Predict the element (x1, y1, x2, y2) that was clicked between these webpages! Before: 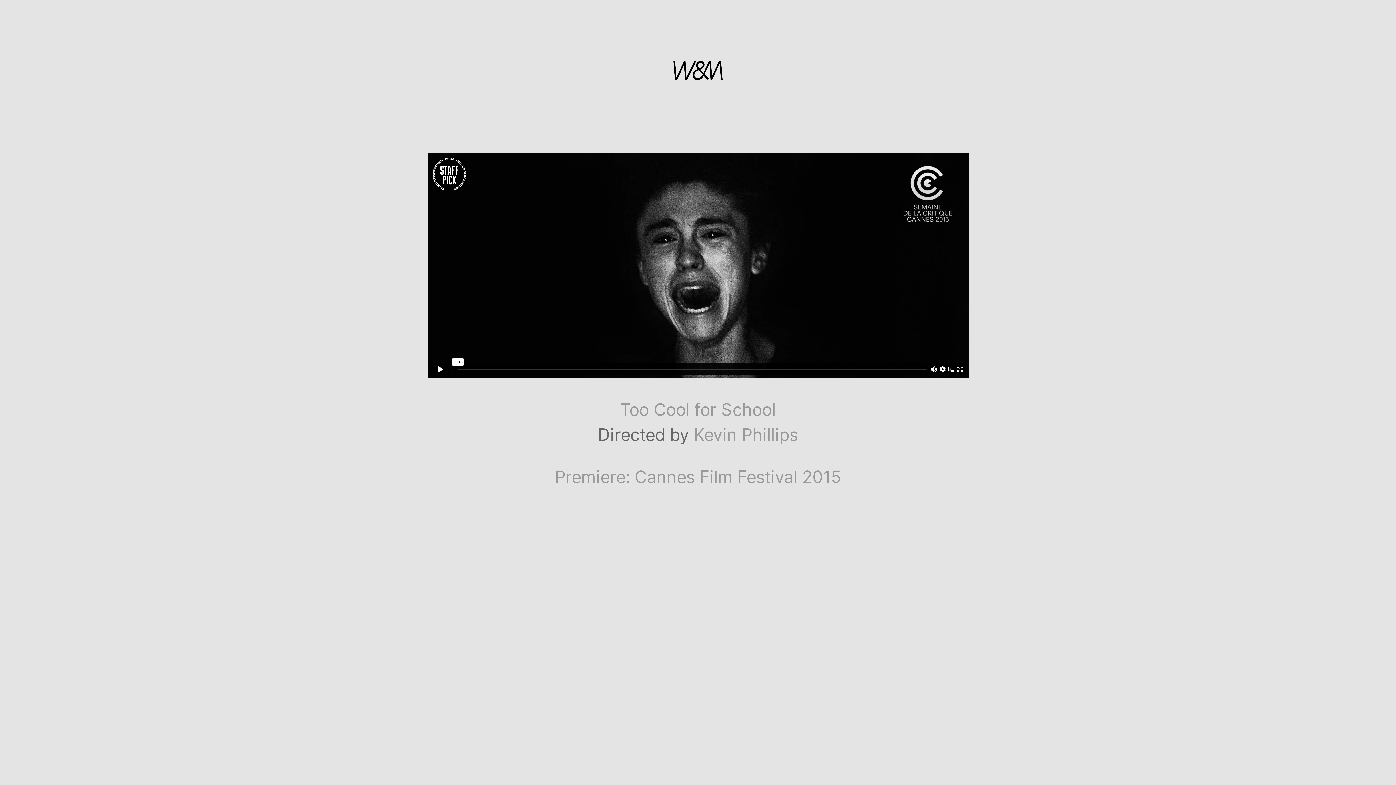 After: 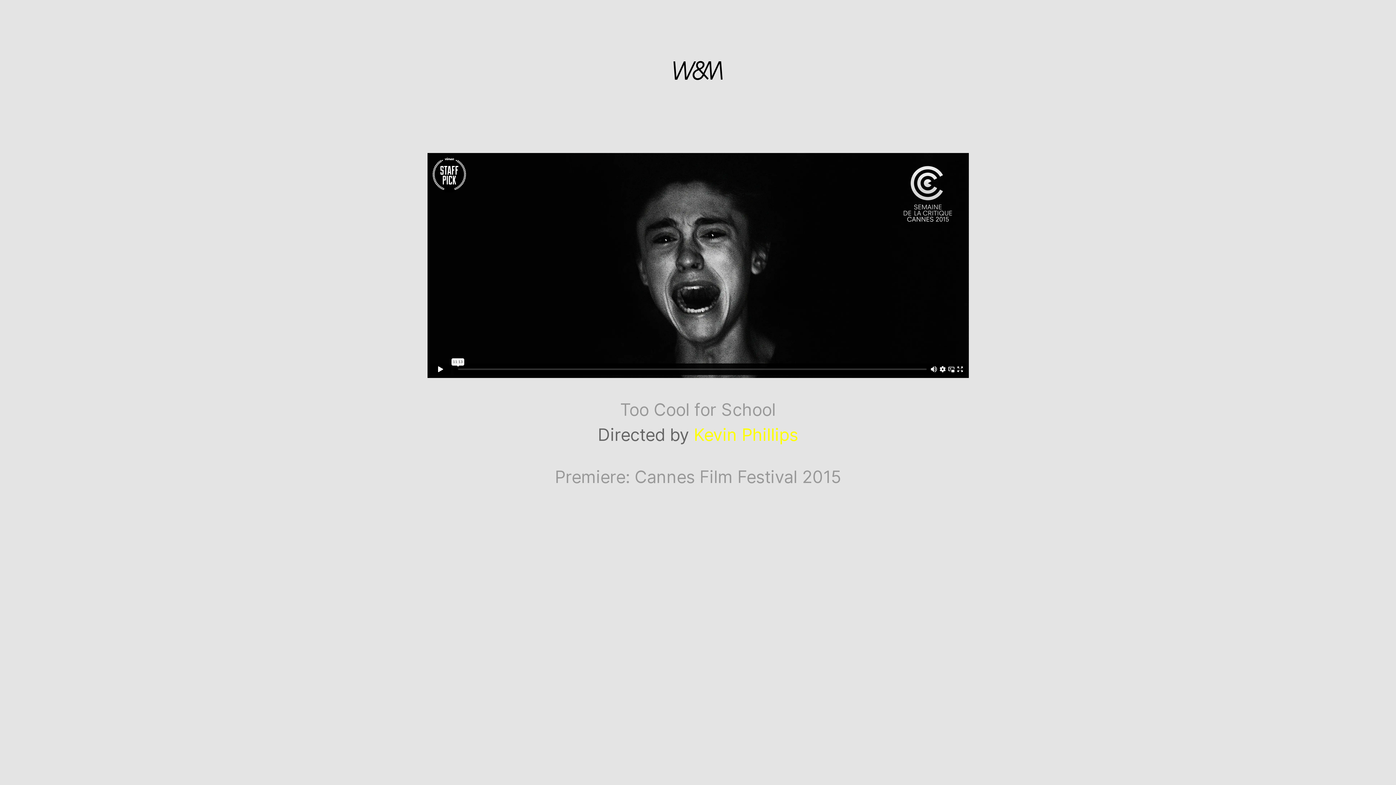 Action: label: Kevin Phillips bbox: (694, 424, 798, 446)